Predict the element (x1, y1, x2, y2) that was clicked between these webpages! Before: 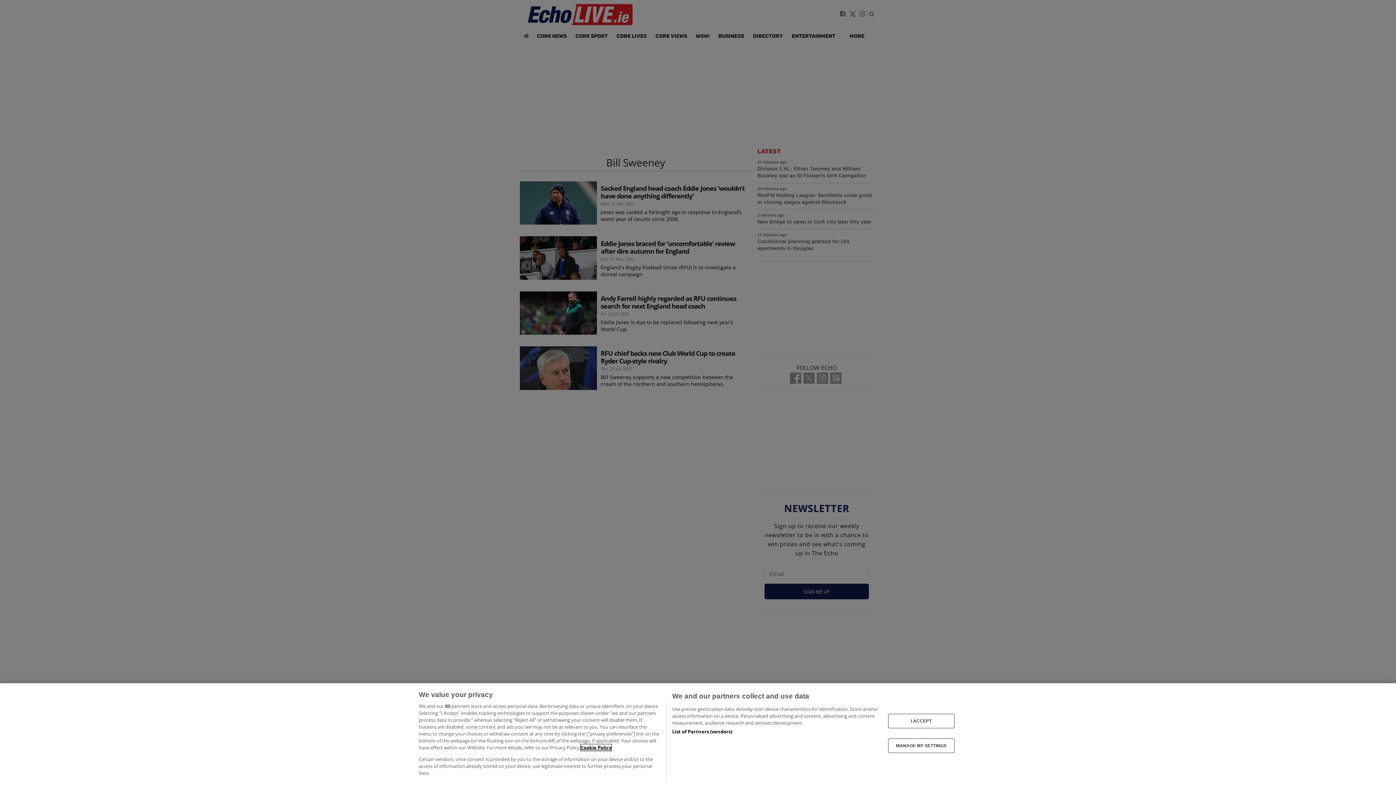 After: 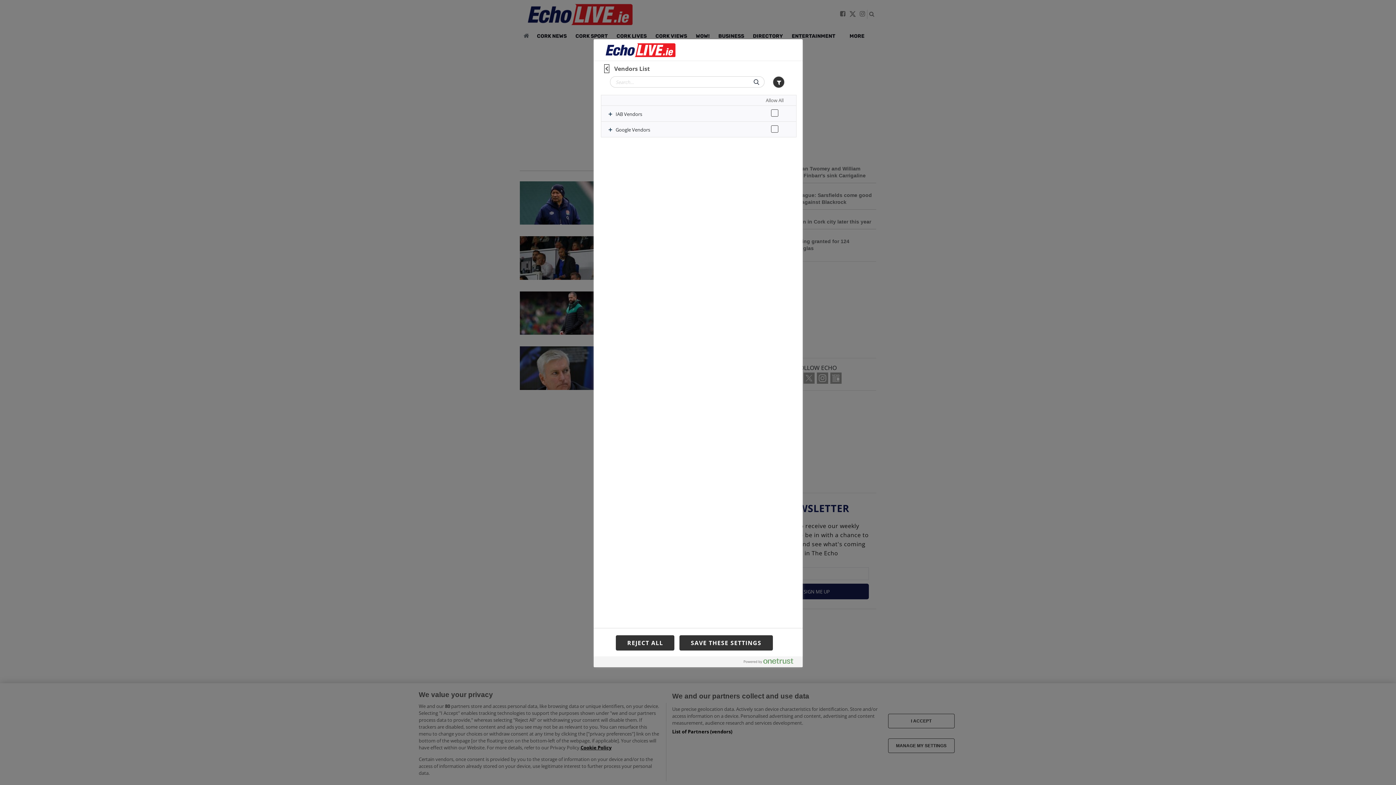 Action: label: List of Partners (vendors) bbox: (672, 728, 732, 735)